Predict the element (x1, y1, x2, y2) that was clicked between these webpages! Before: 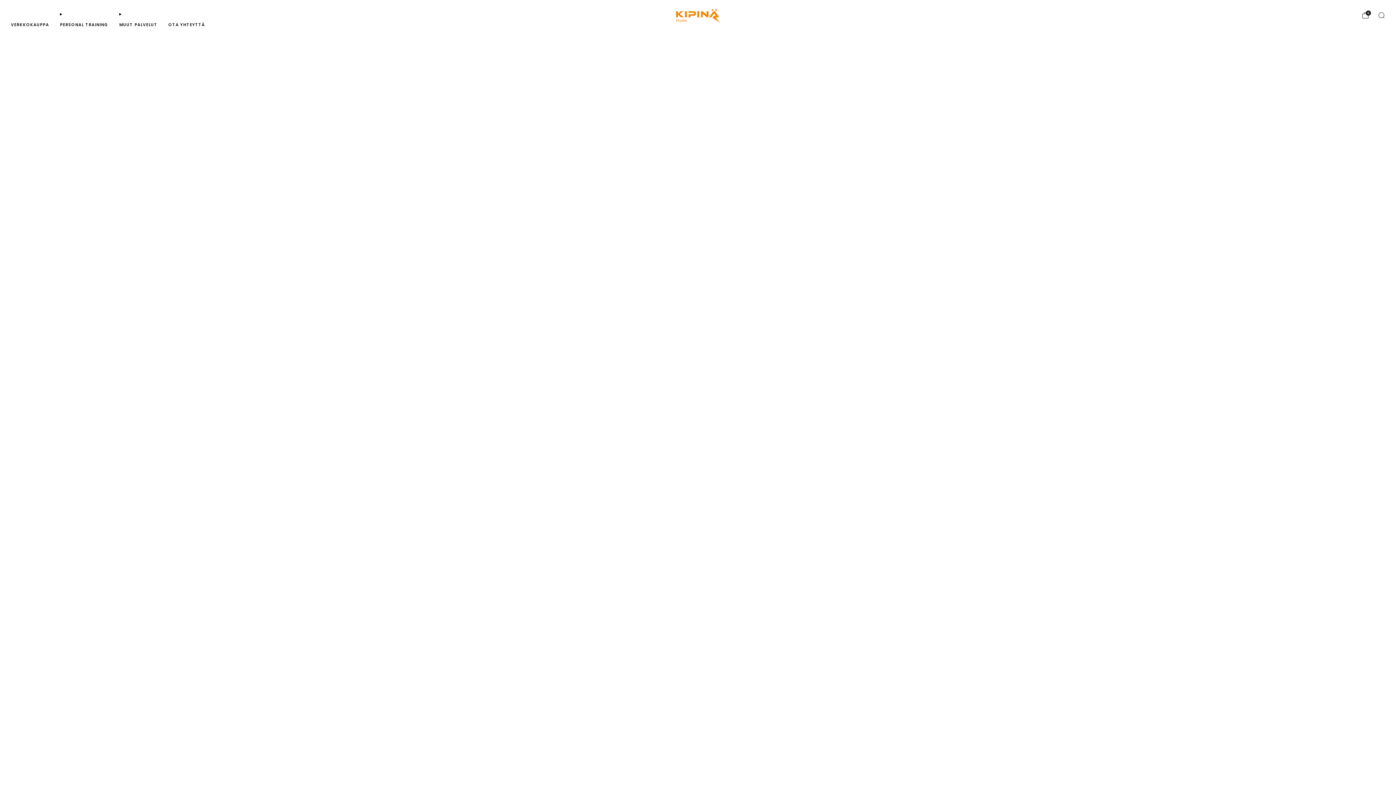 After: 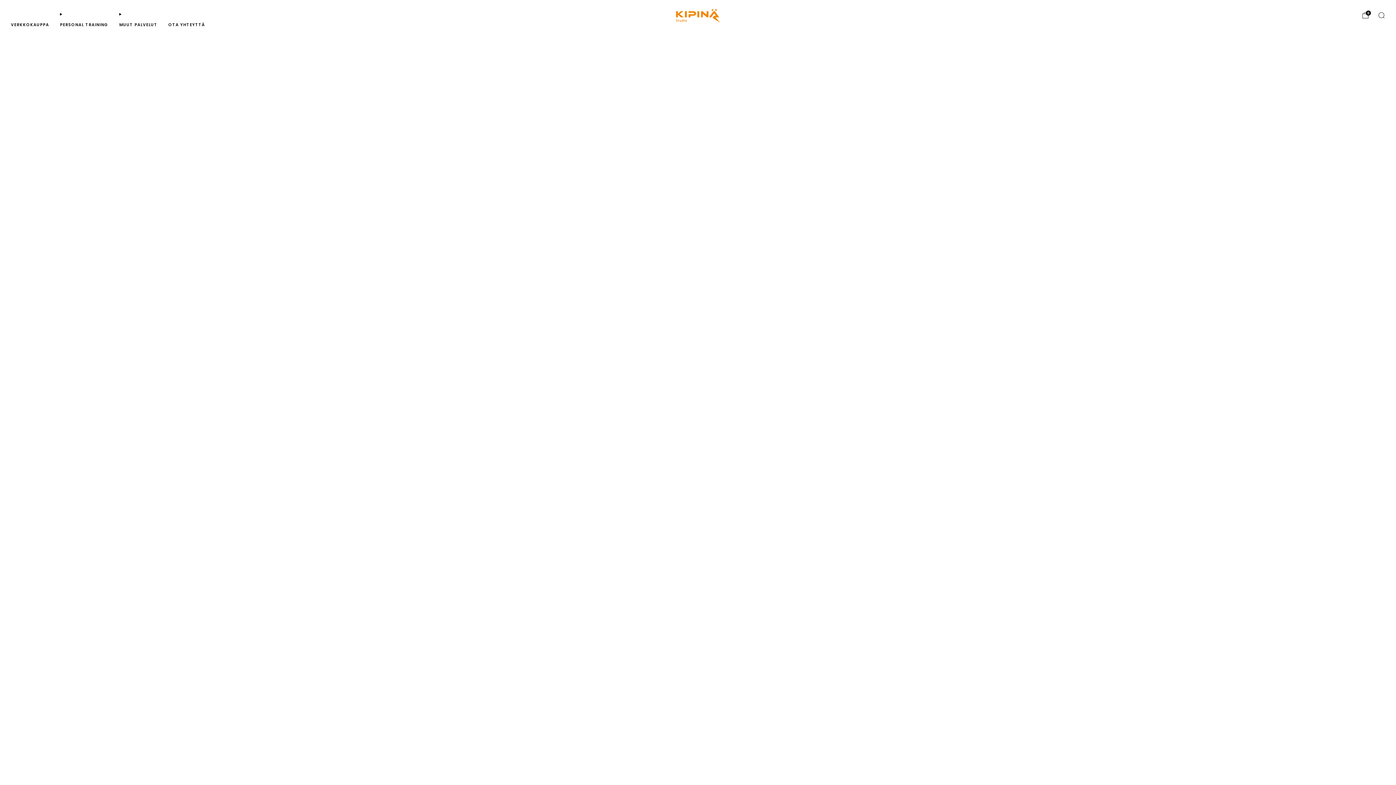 Action: bbox: (10, 18, 49, 30) label: VERKKOKAUPPA